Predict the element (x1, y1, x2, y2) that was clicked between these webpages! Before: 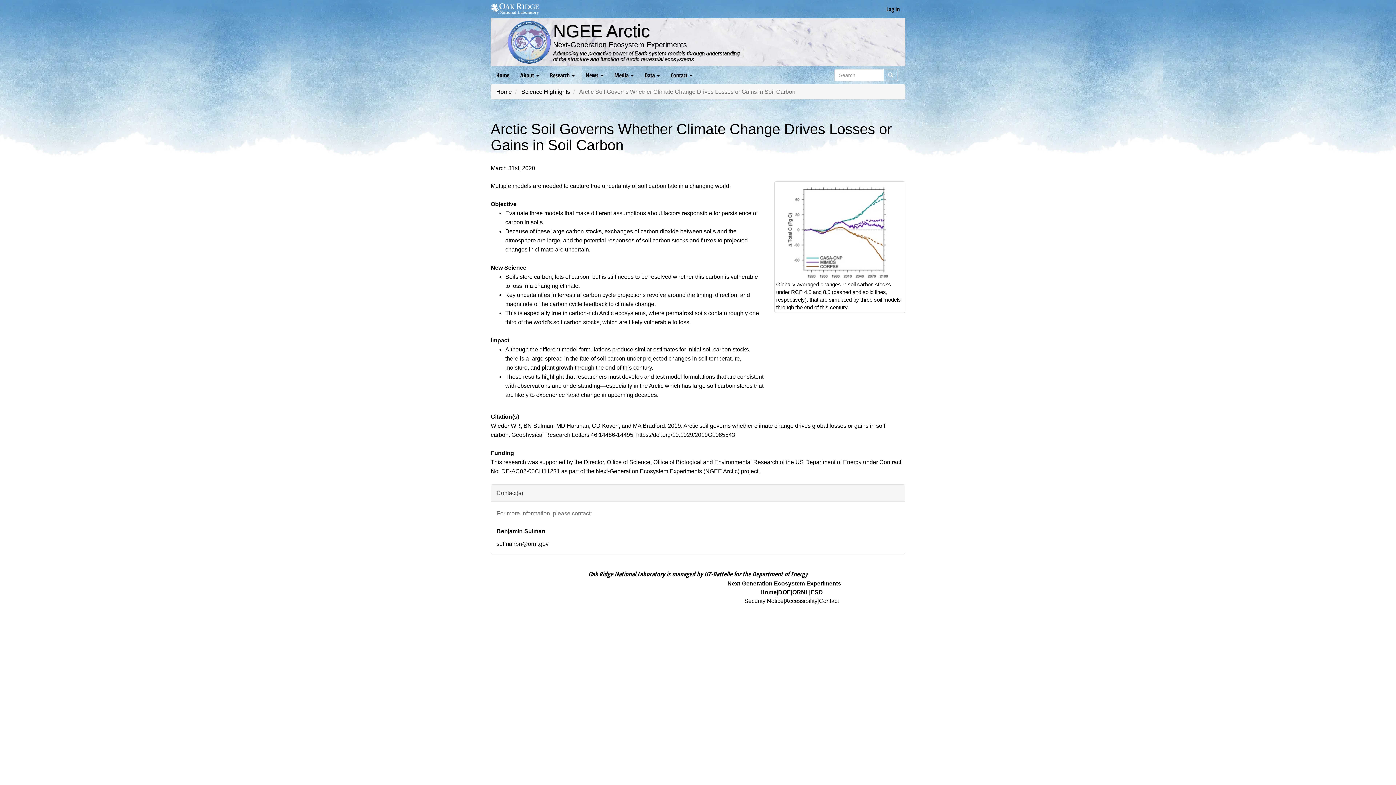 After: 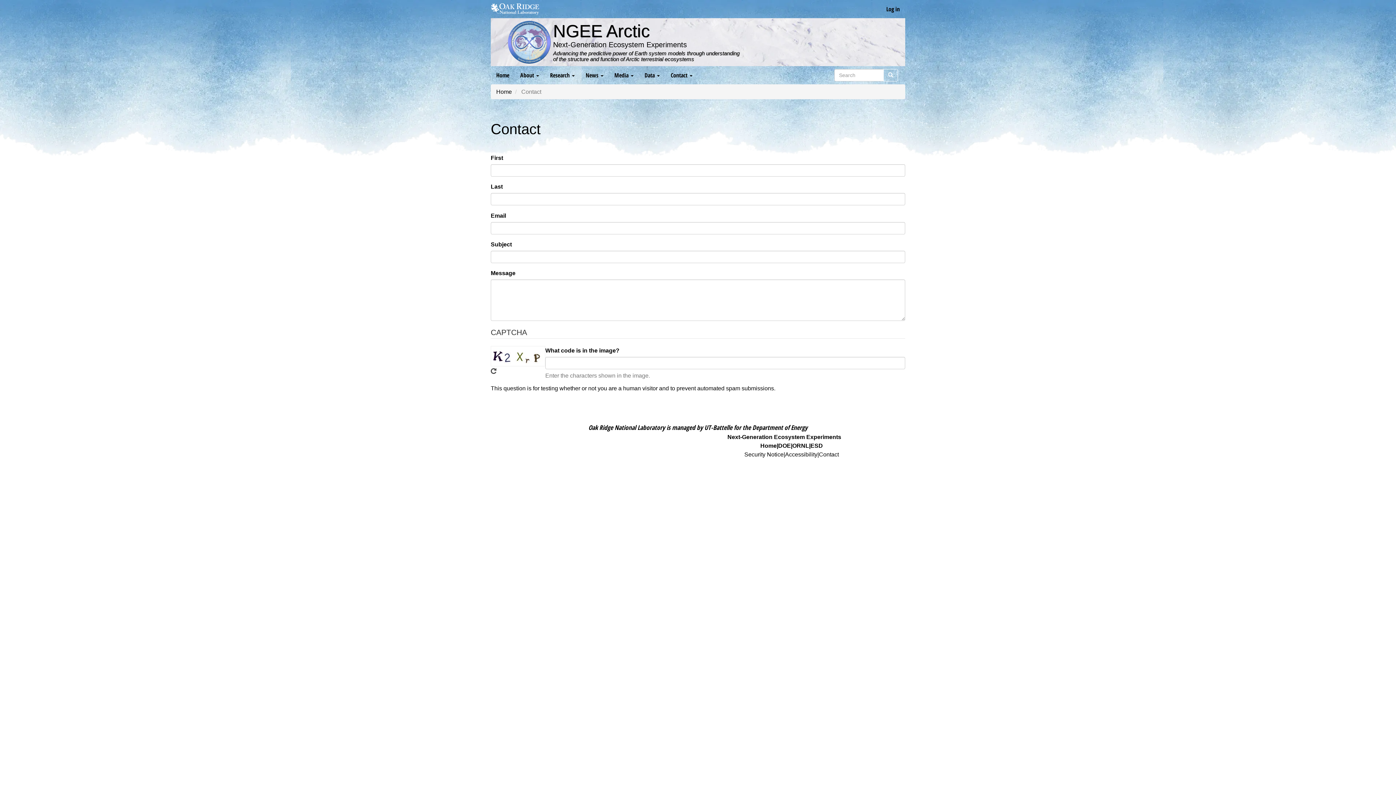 Action: bbox: (819, 598, 839, 604) label: Contact